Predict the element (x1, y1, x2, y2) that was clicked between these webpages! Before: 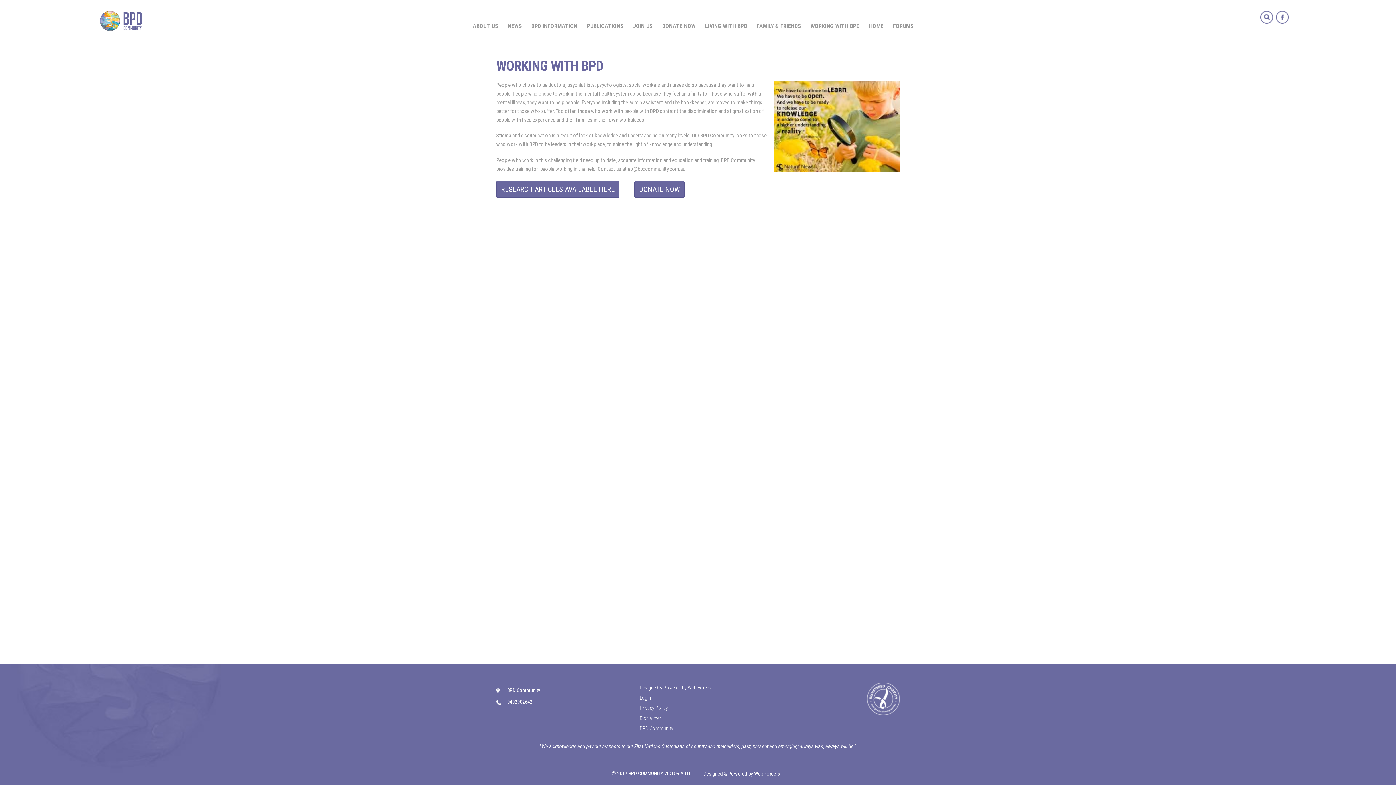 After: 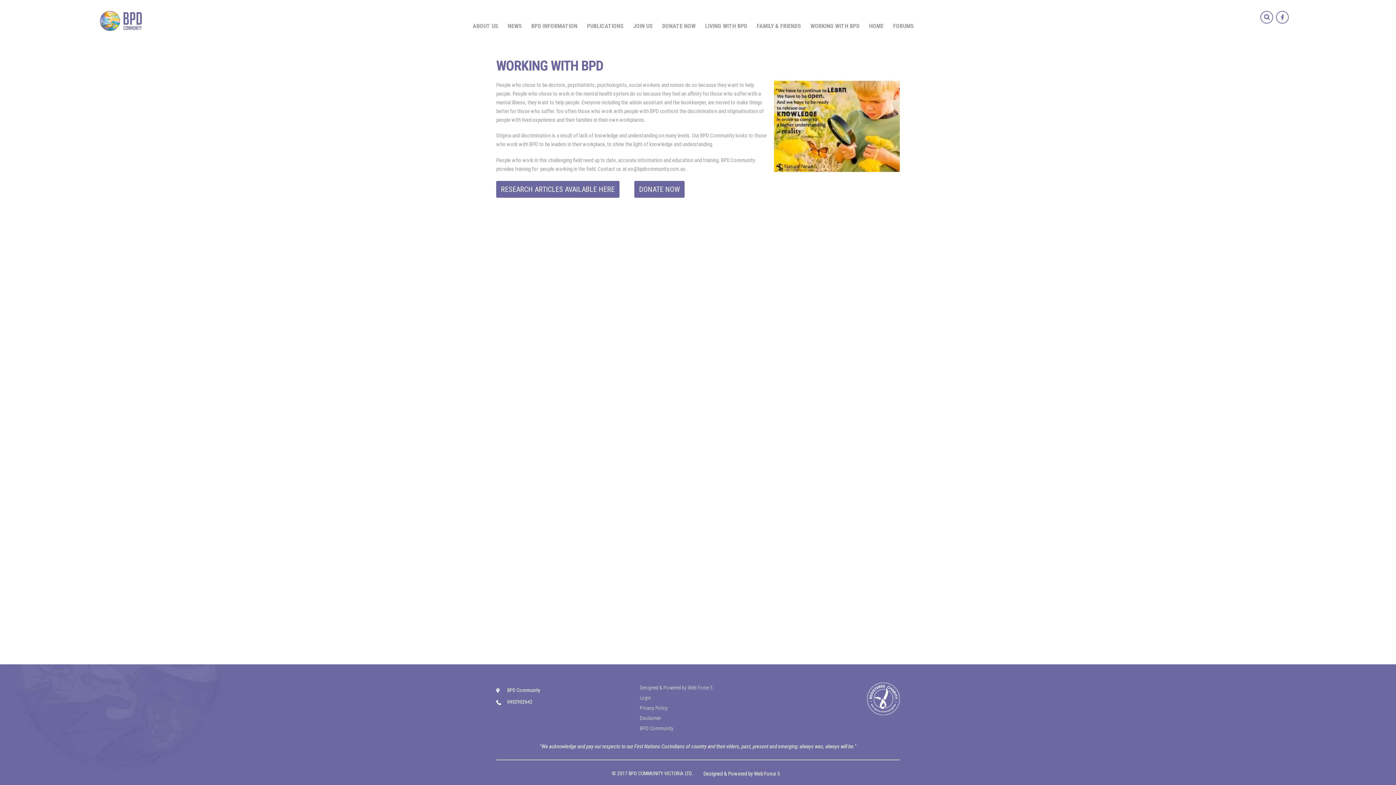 Action: bbox: (774, 80, 900, 171)